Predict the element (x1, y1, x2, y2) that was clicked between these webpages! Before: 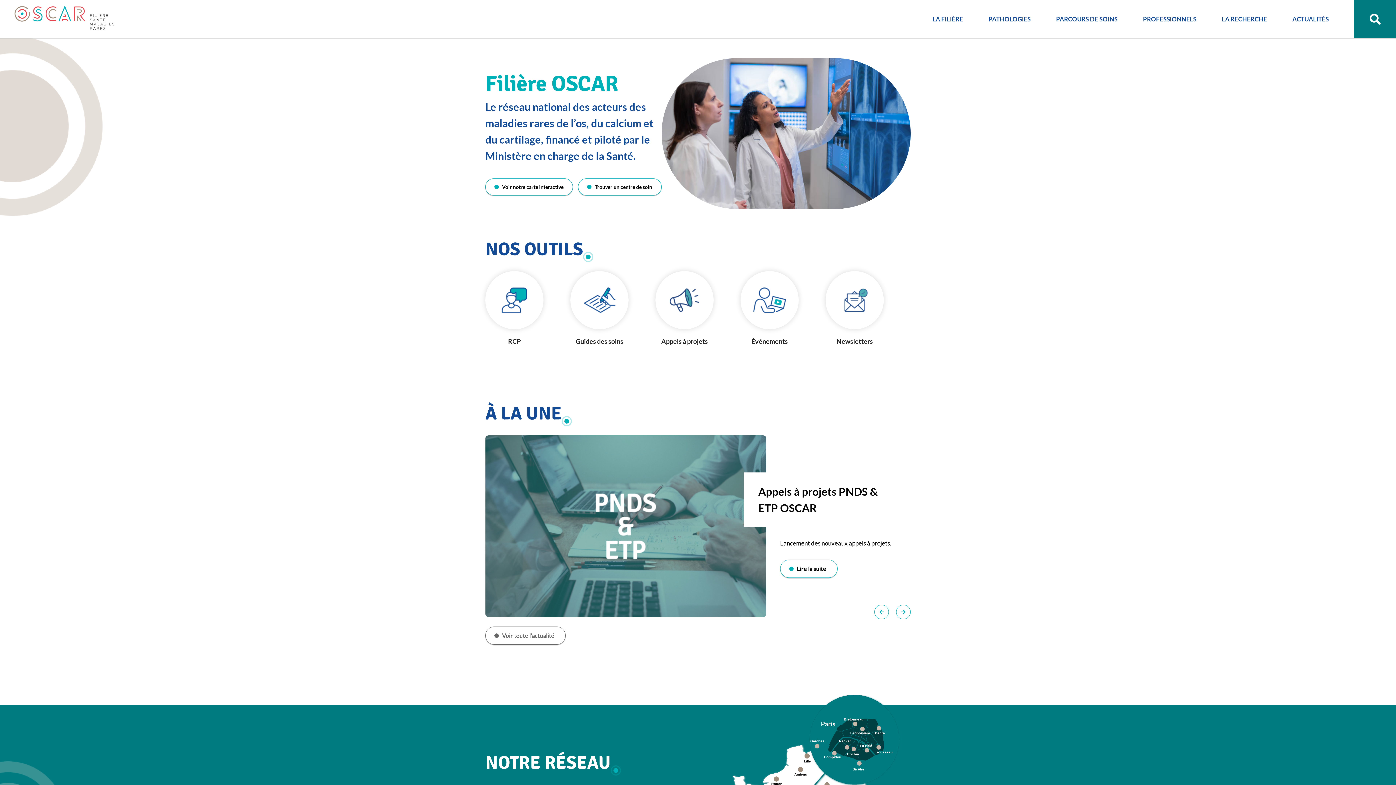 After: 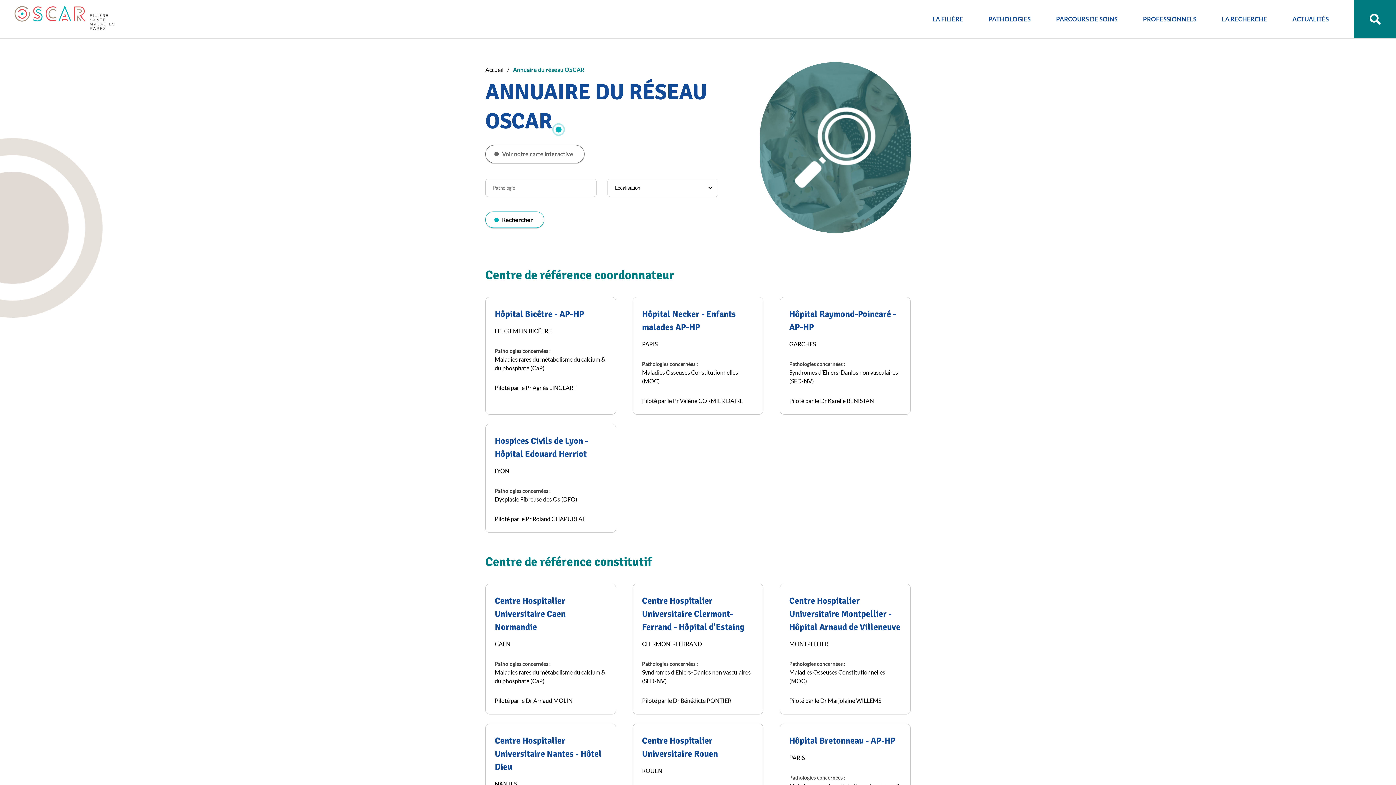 Action: label: Trouver un centre de soin bbox: (578, 178, 661, 195)